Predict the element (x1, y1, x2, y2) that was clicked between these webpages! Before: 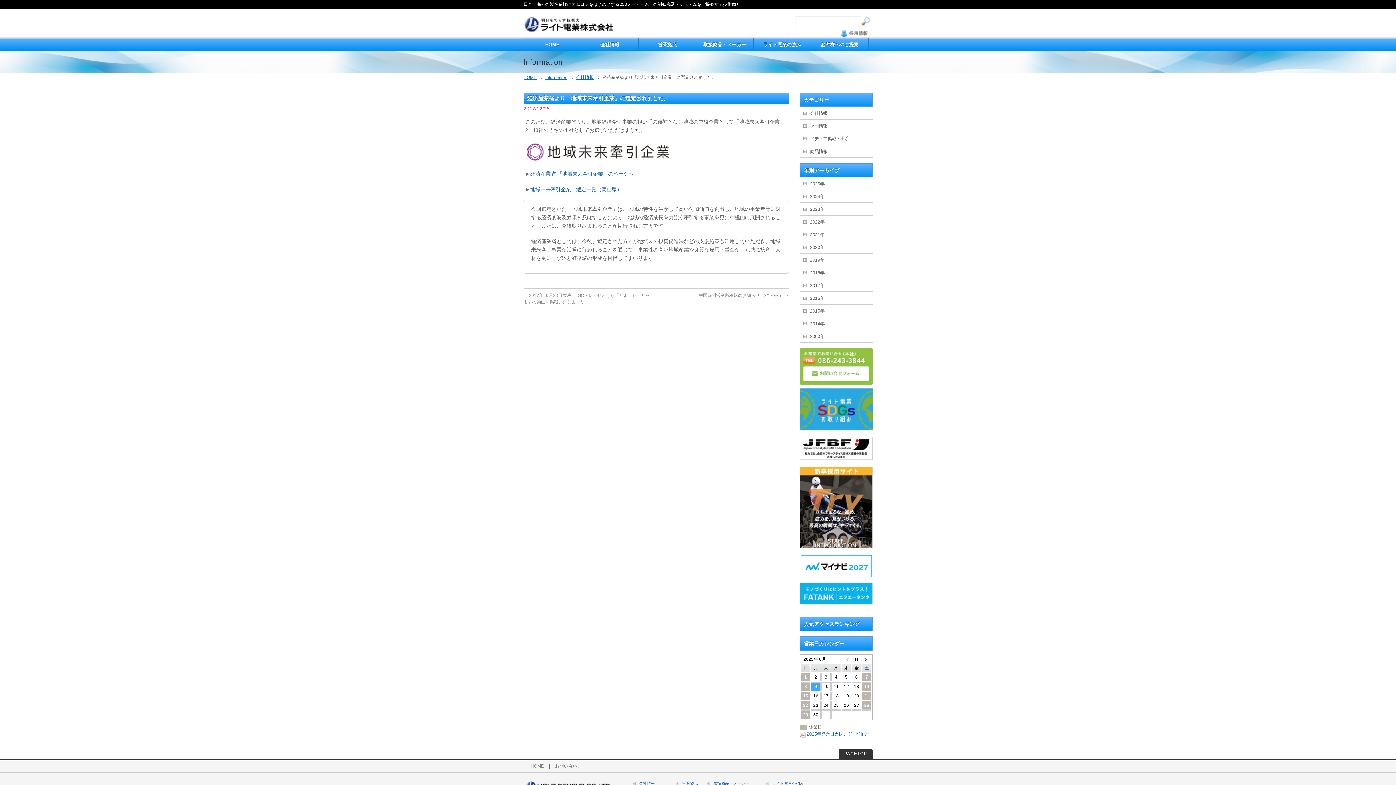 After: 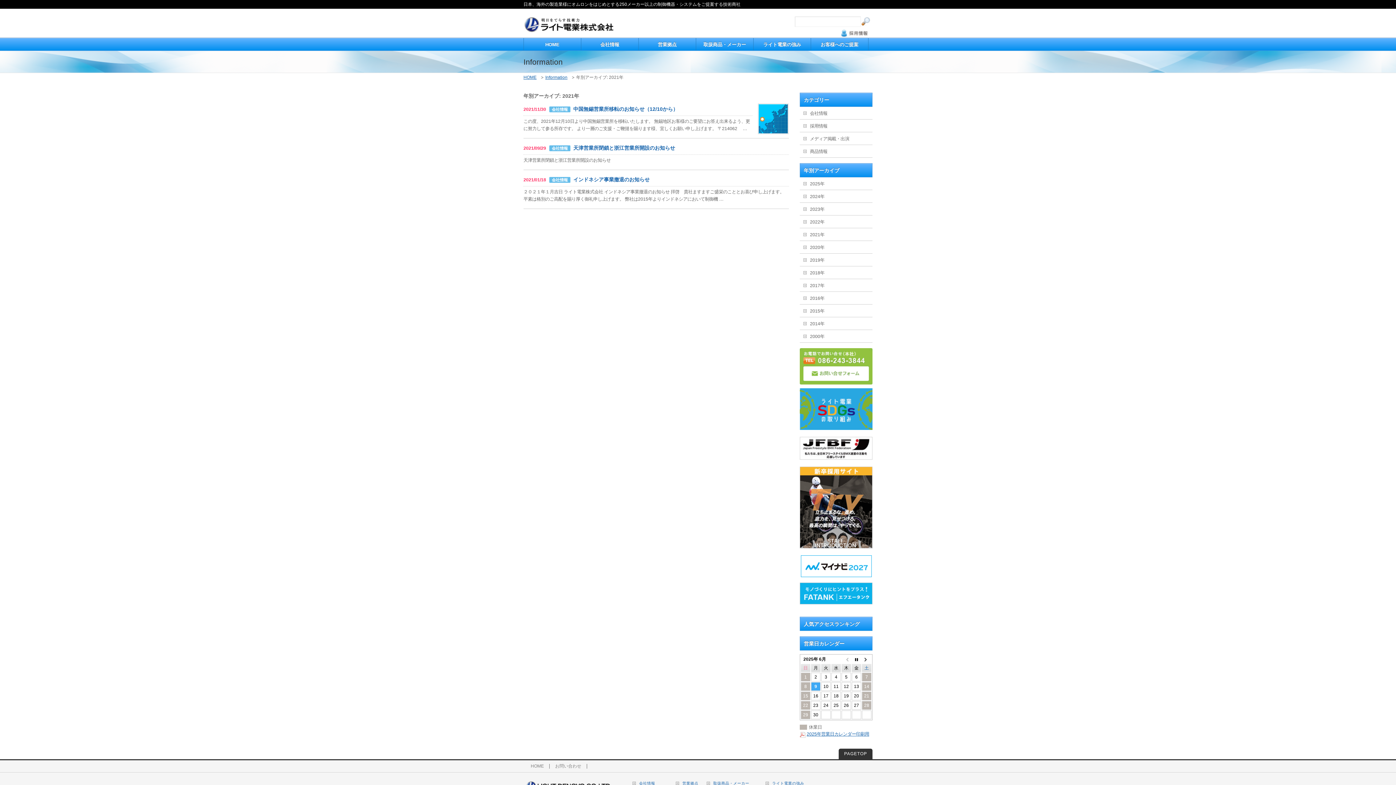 Action: label: 2021年 bbox: (800, 228, 872, 240)